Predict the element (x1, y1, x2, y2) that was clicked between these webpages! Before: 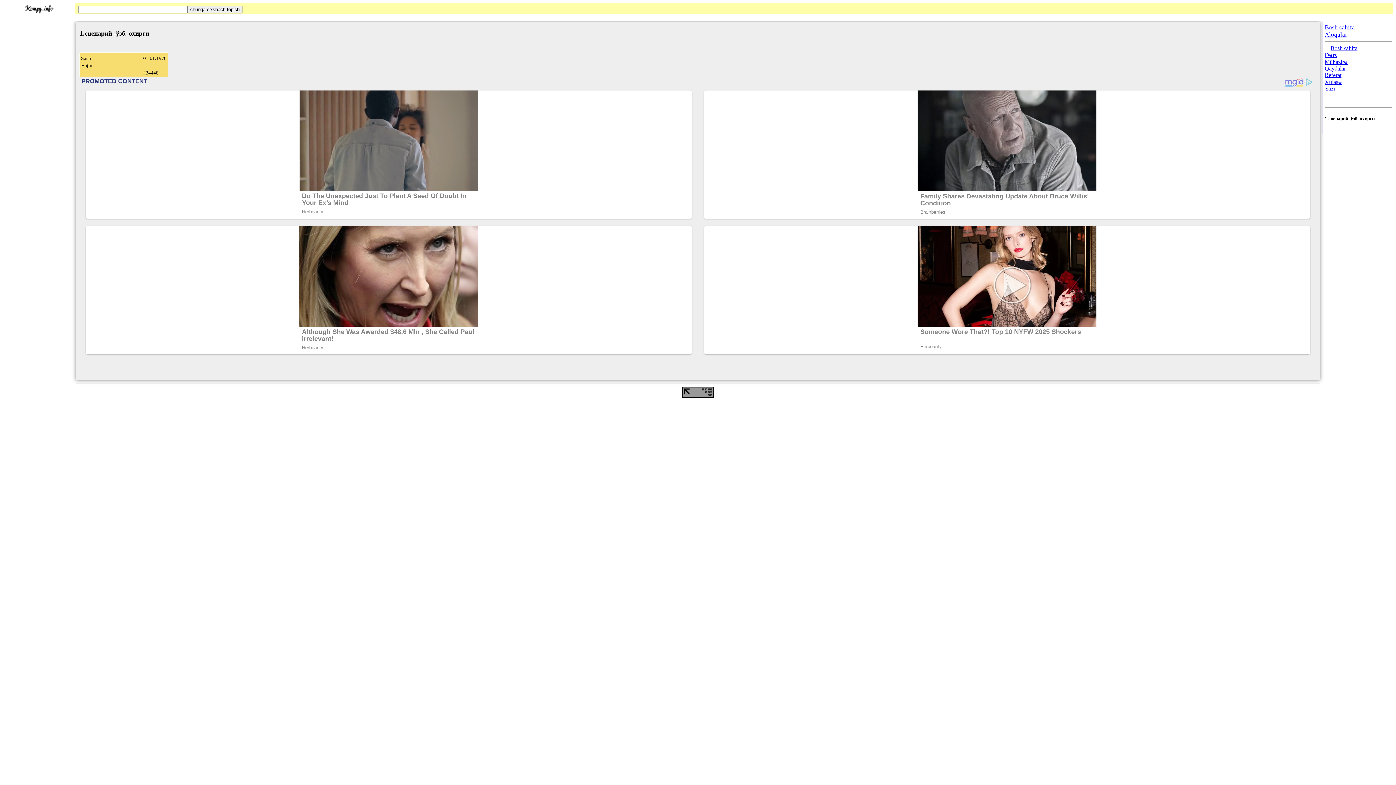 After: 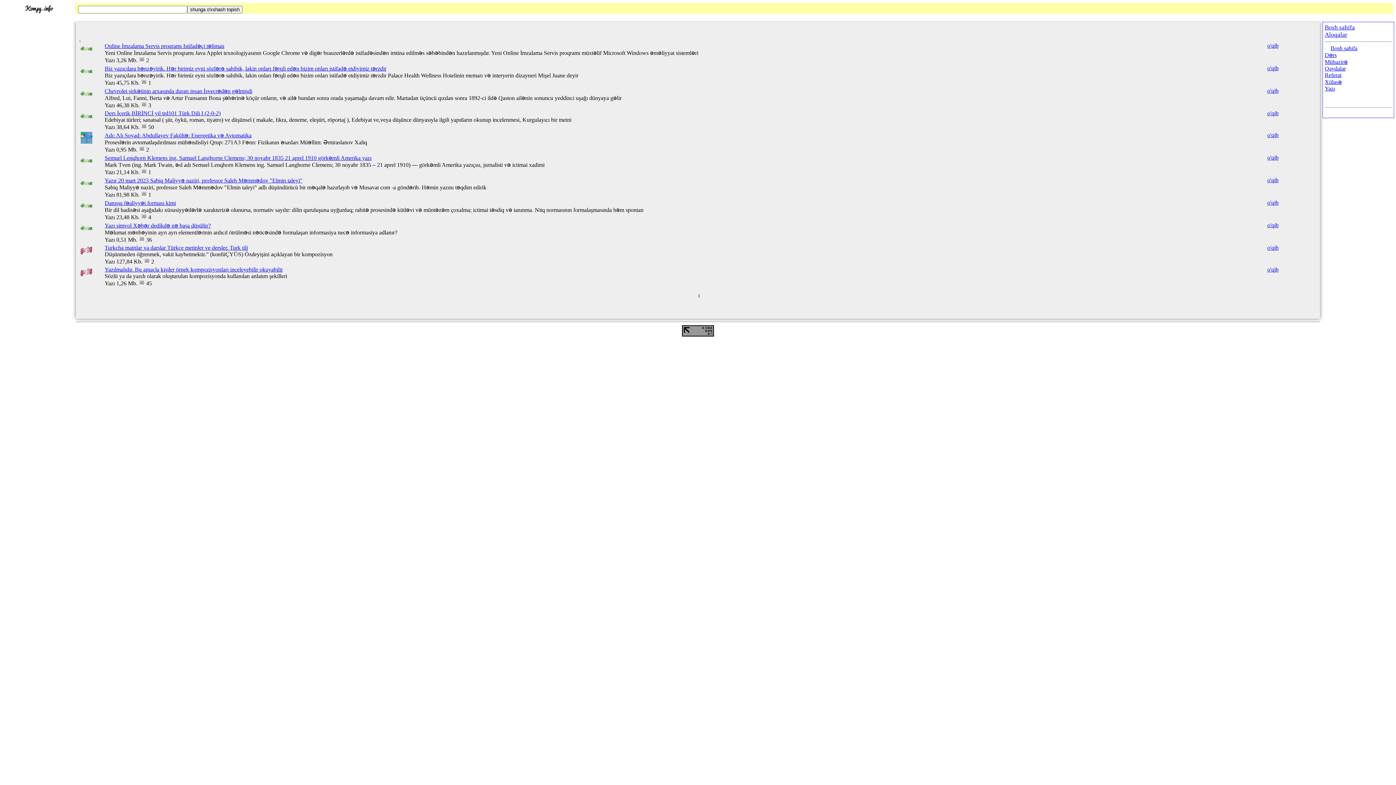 Action: label: Yazı bbox: (1325, 85, 1335, 91)